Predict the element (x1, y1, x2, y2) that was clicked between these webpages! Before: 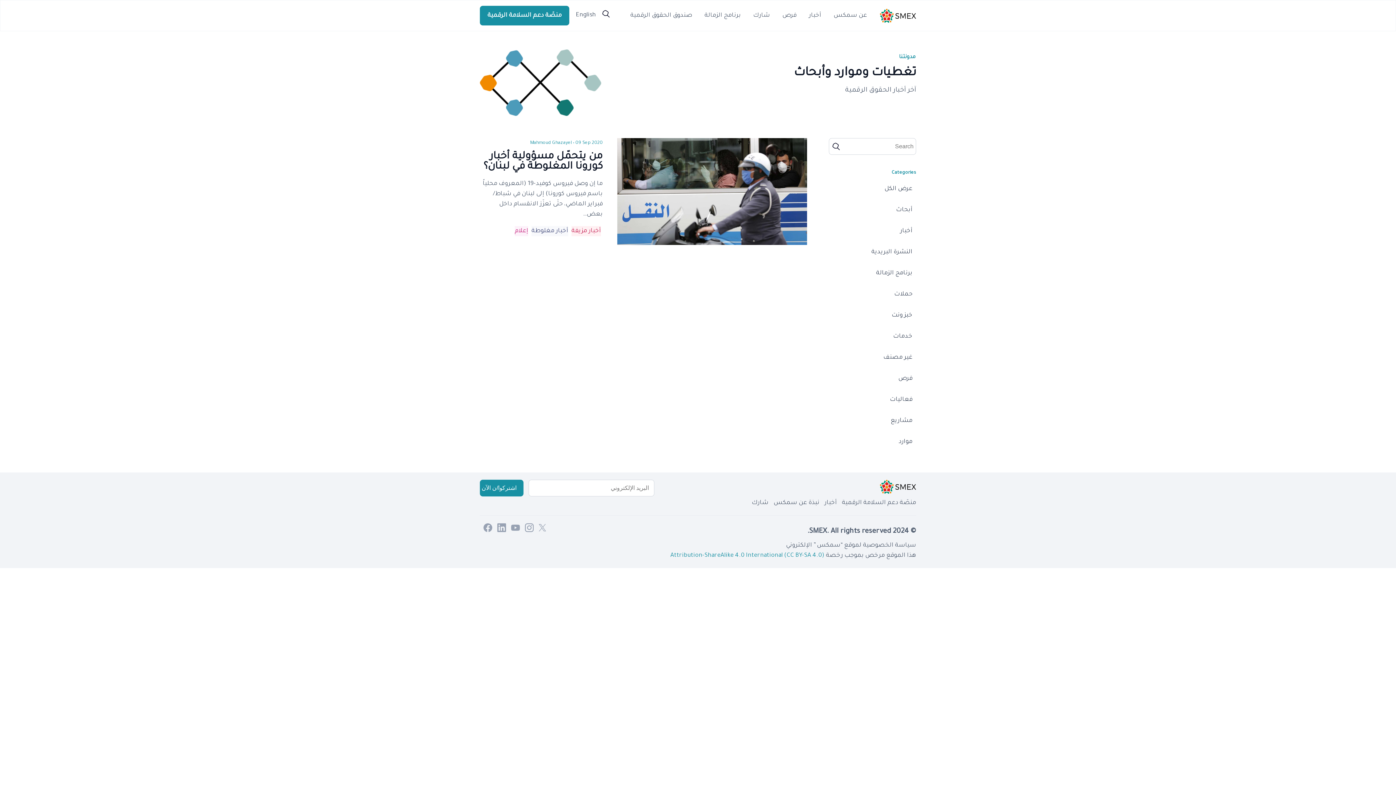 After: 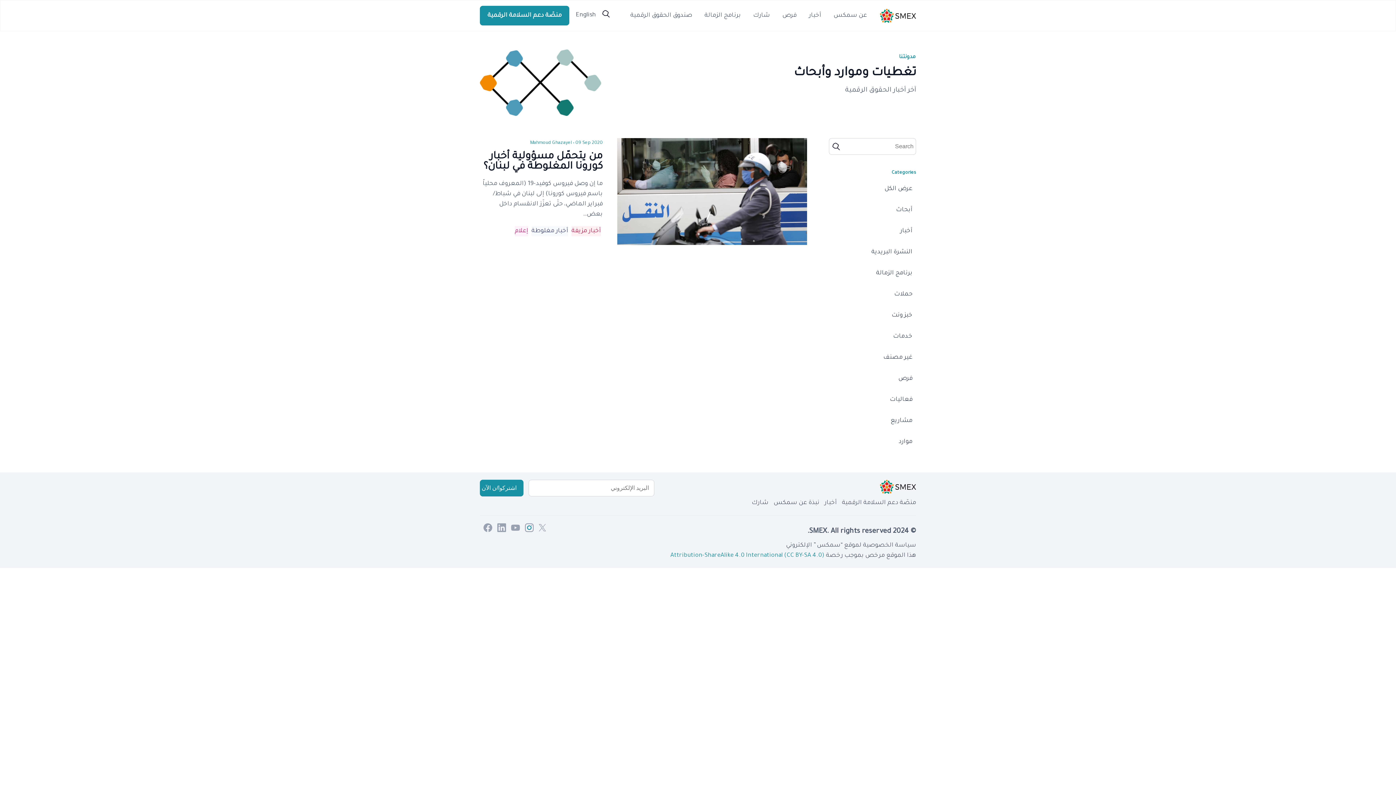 Action: bbox: (525, 523, 533, 532)